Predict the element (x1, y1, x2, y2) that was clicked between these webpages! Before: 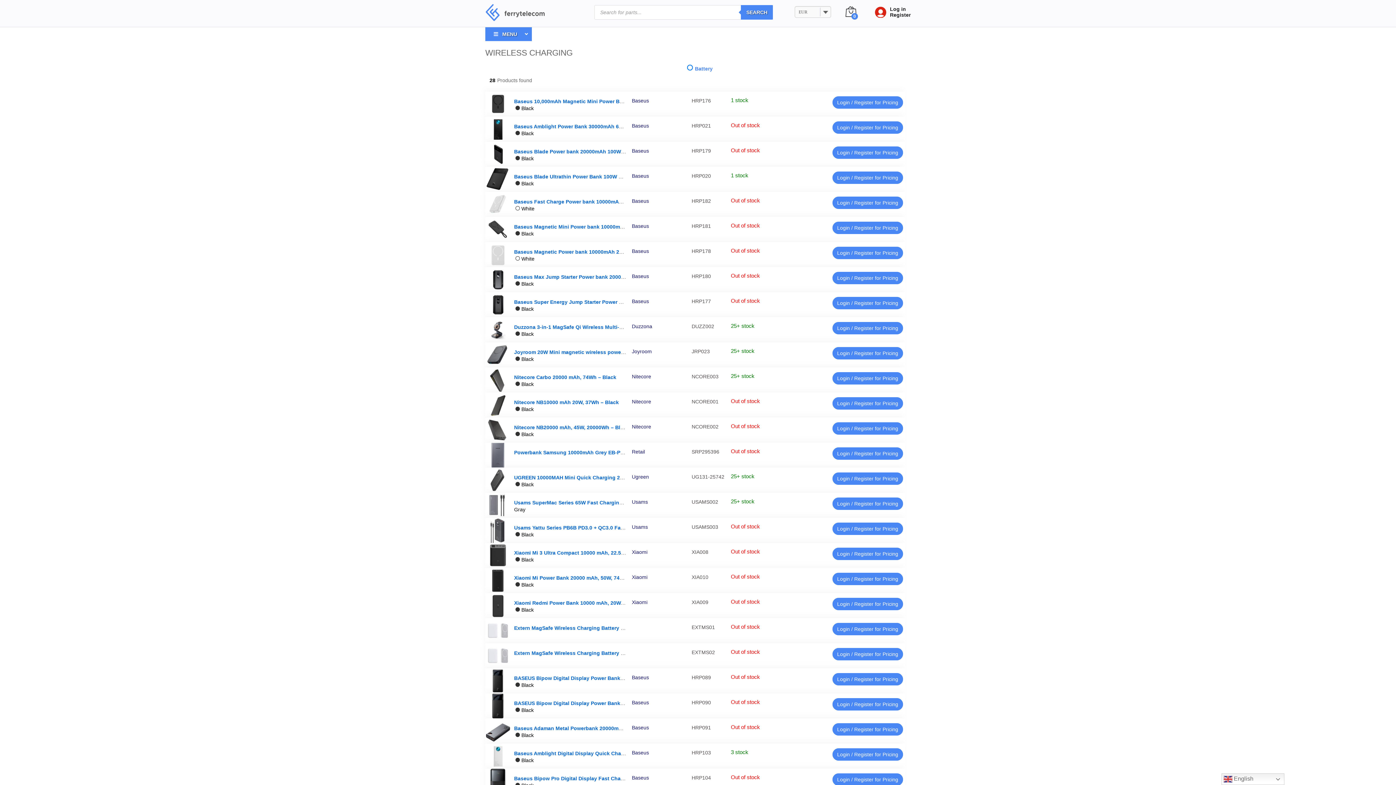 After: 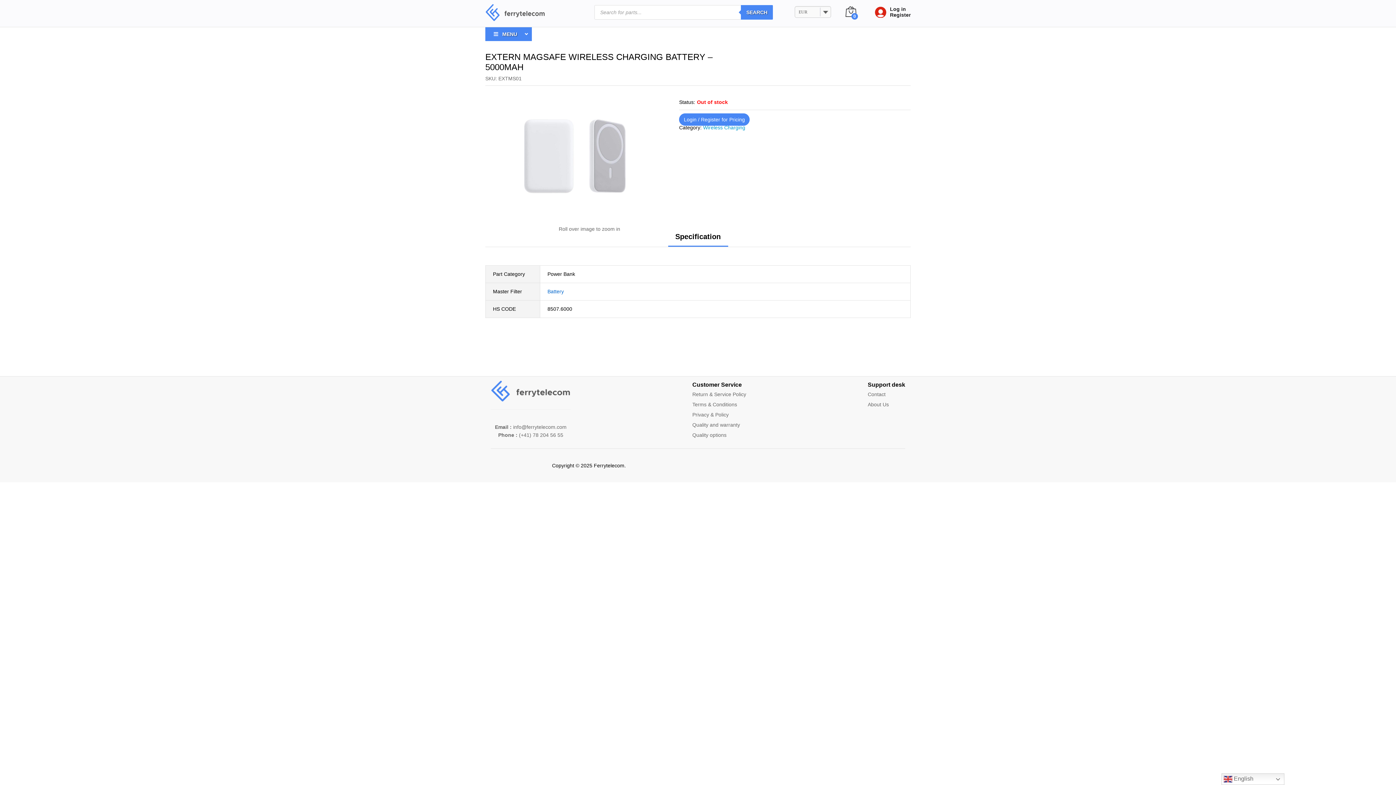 Action: bbox: (485, 618, 510, 643)